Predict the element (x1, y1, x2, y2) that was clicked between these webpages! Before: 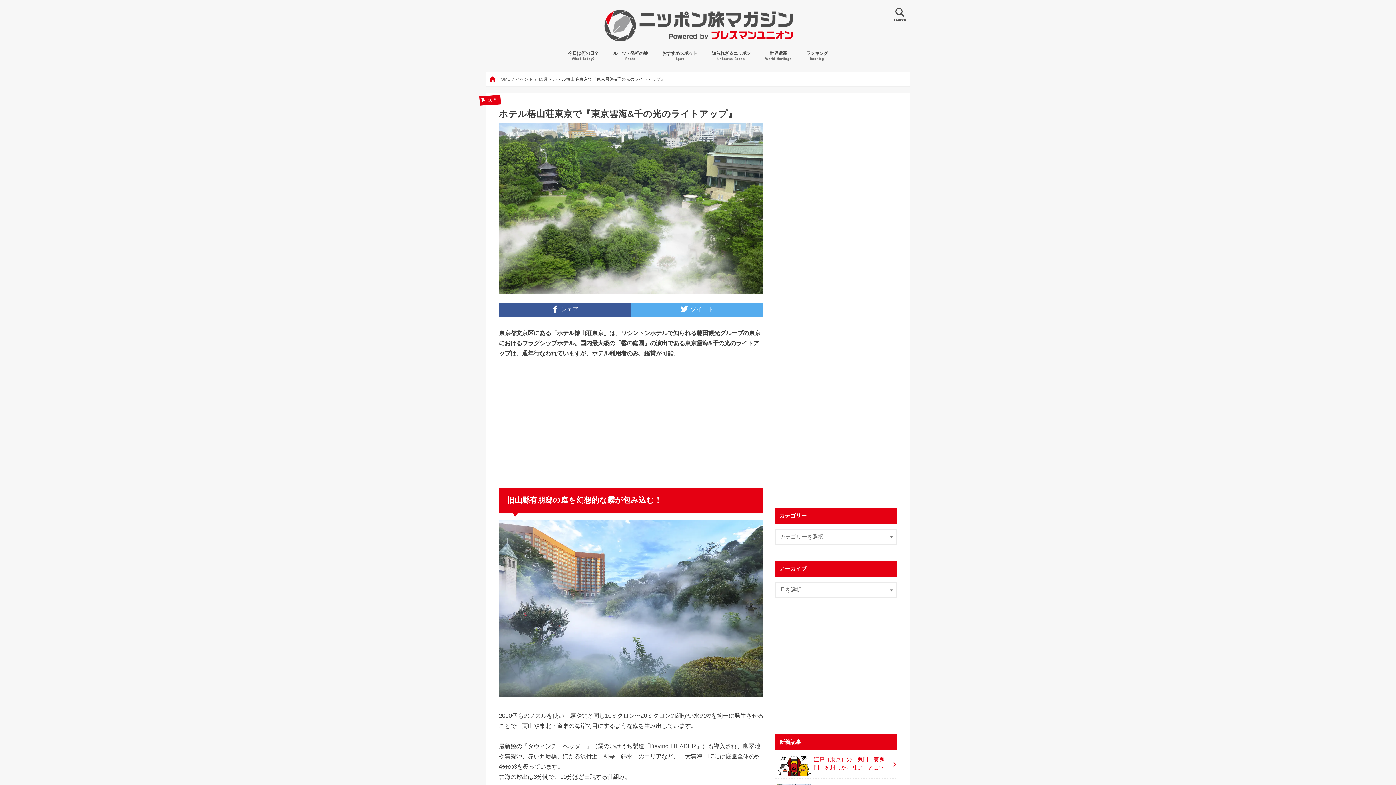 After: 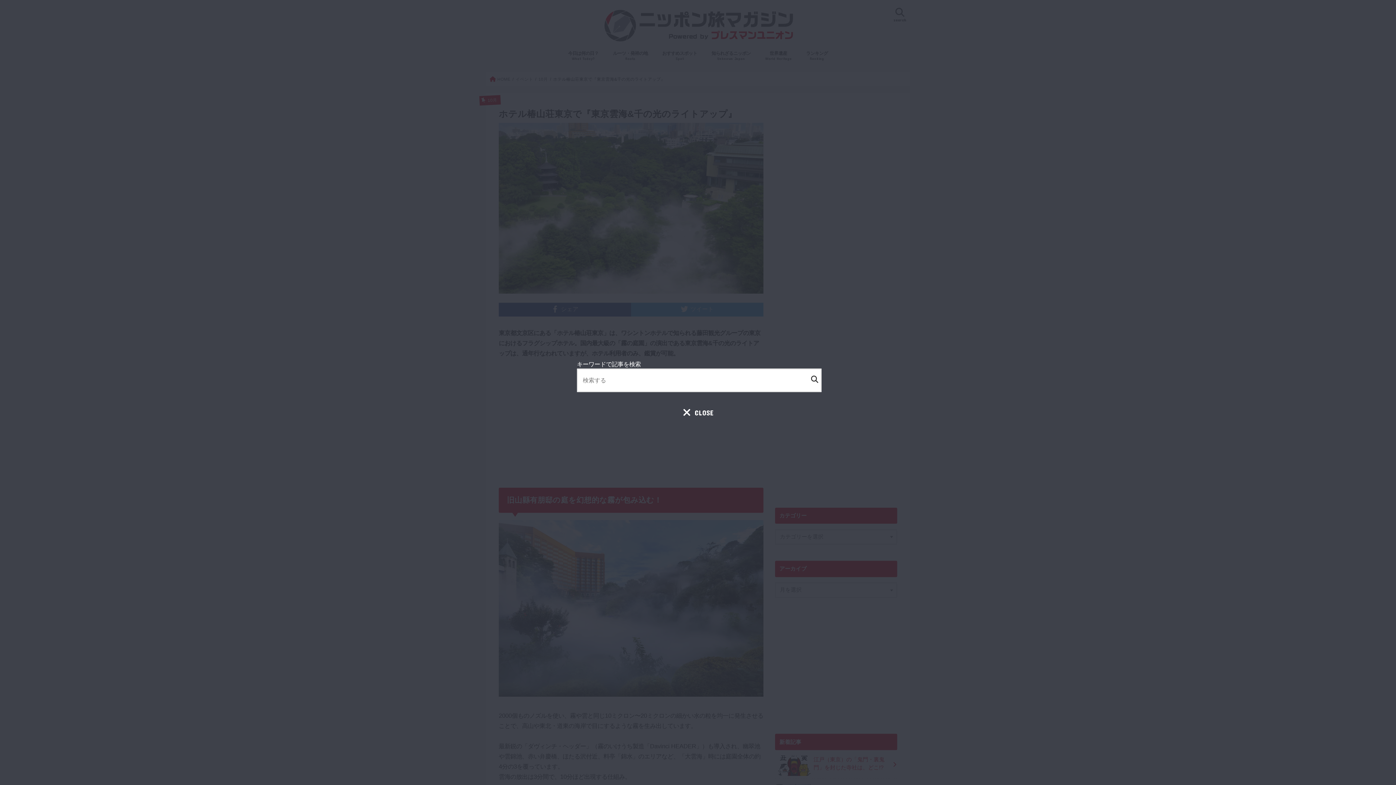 Action: bbox: (890, 5, 910, 27) label: search